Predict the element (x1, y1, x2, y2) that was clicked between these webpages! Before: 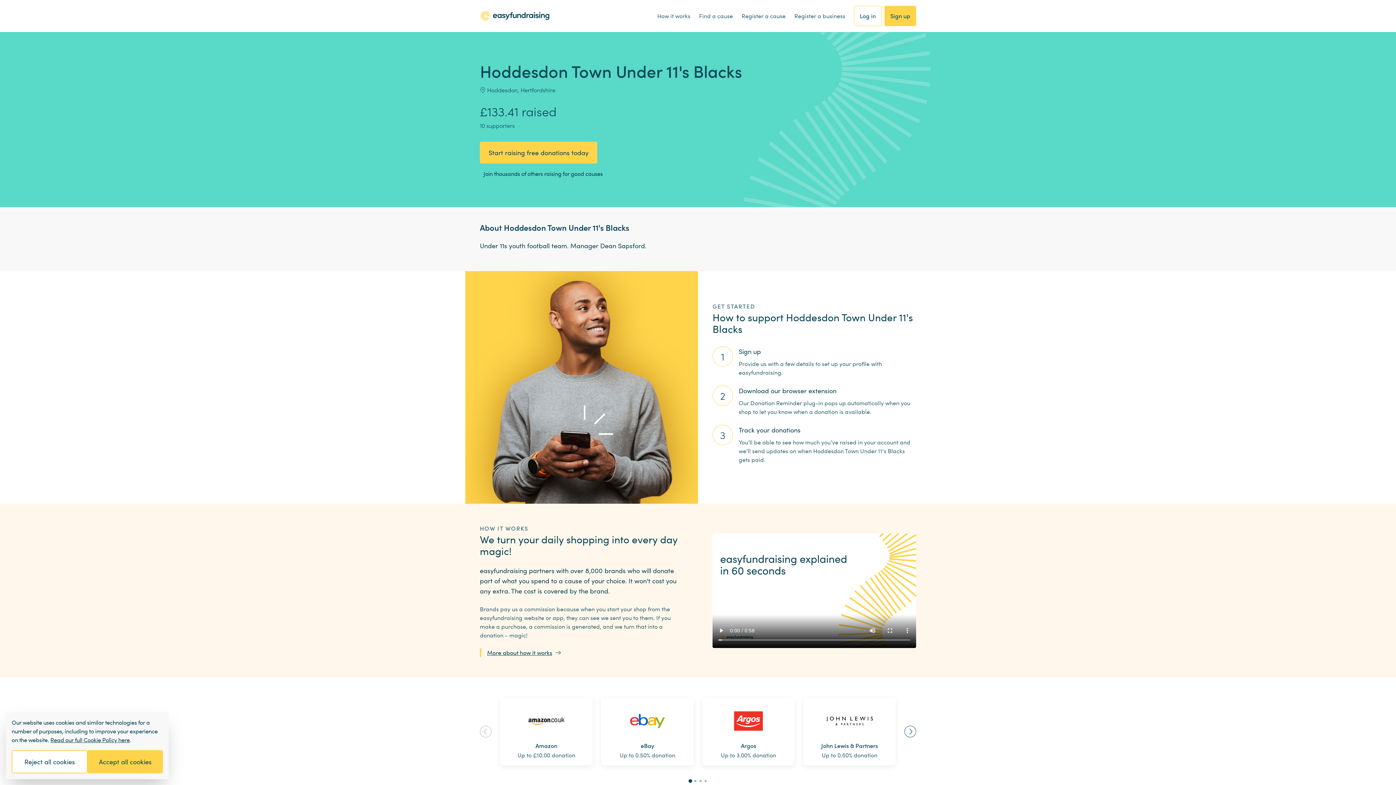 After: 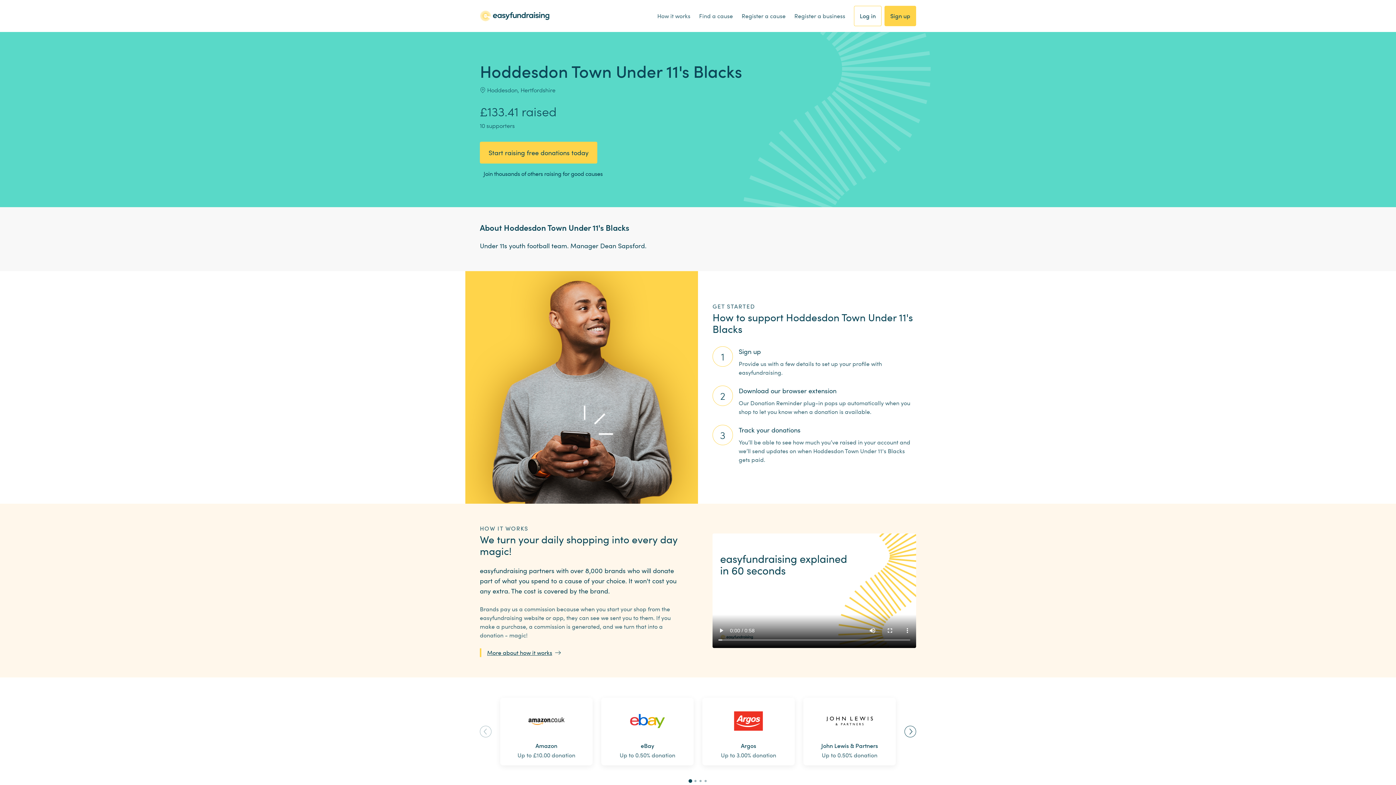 Action: label: Accept all cookies bbox: (87, 750, 162, 773)